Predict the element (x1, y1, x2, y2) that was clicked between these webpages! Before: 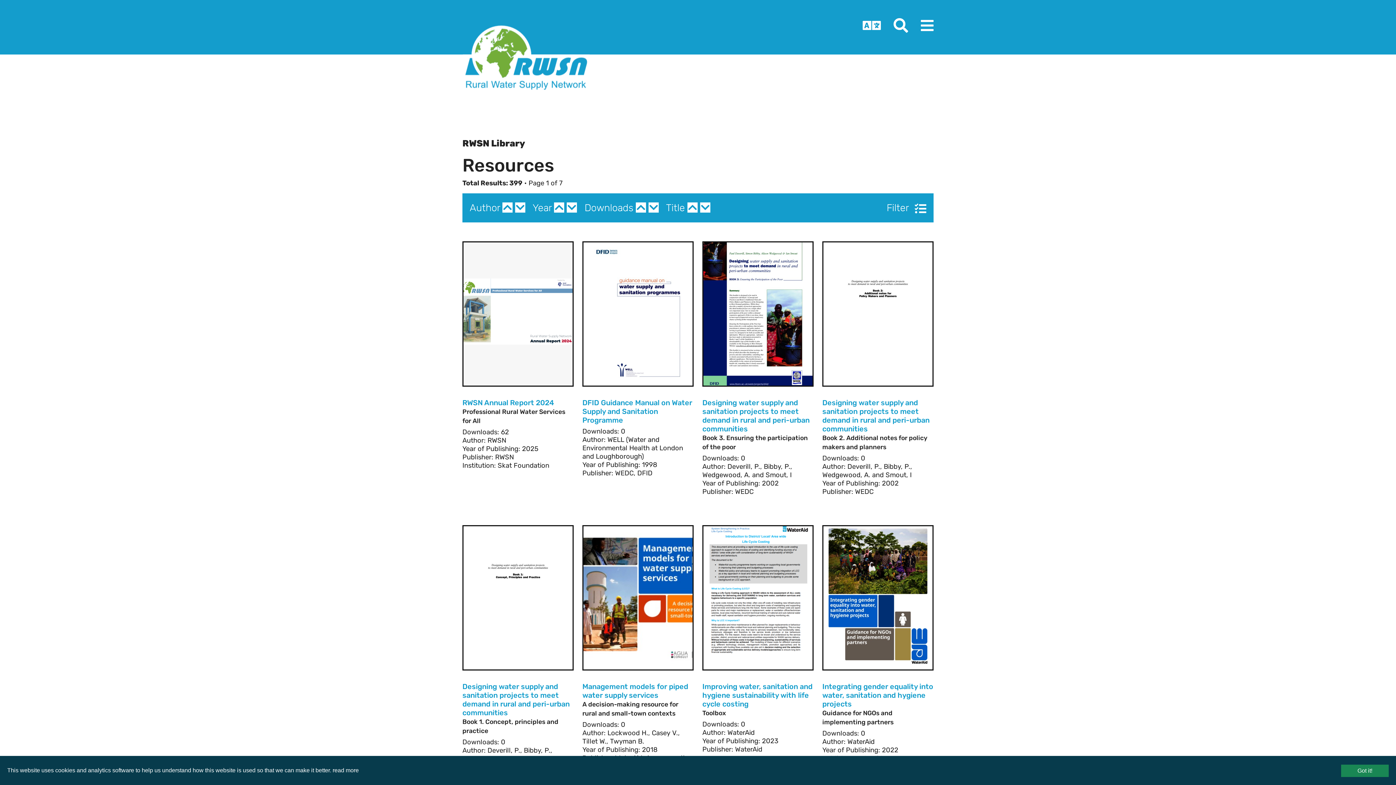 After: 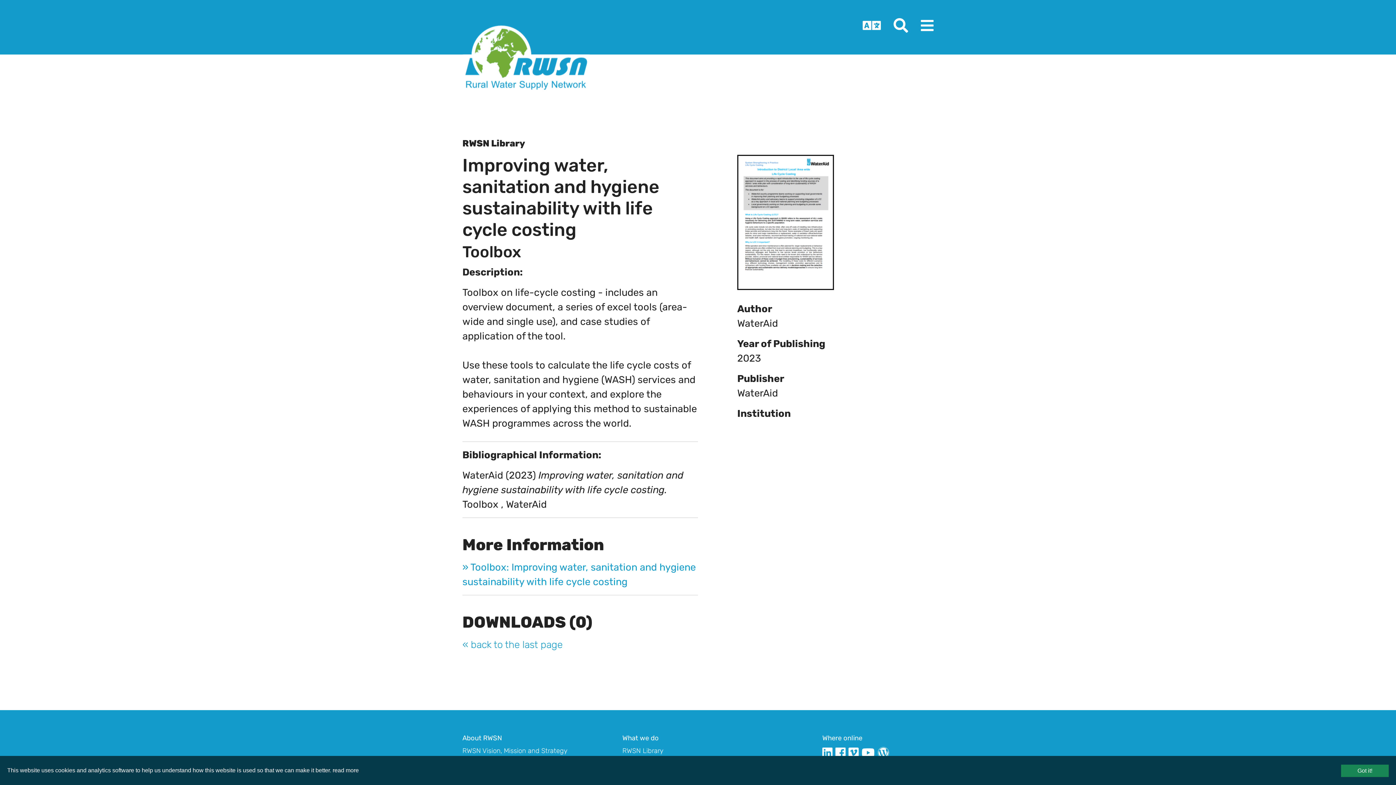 Action: bbox: (703, 591, 812, 603)